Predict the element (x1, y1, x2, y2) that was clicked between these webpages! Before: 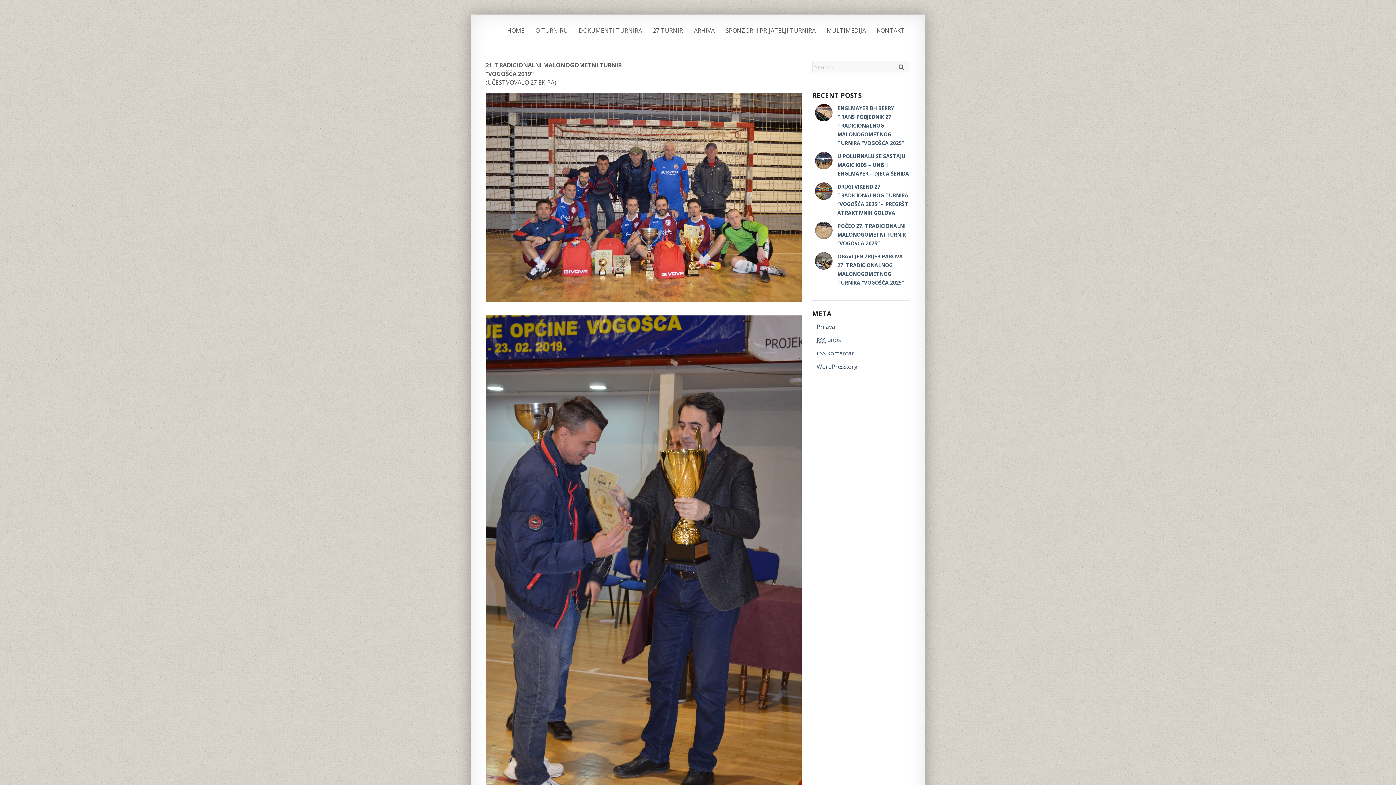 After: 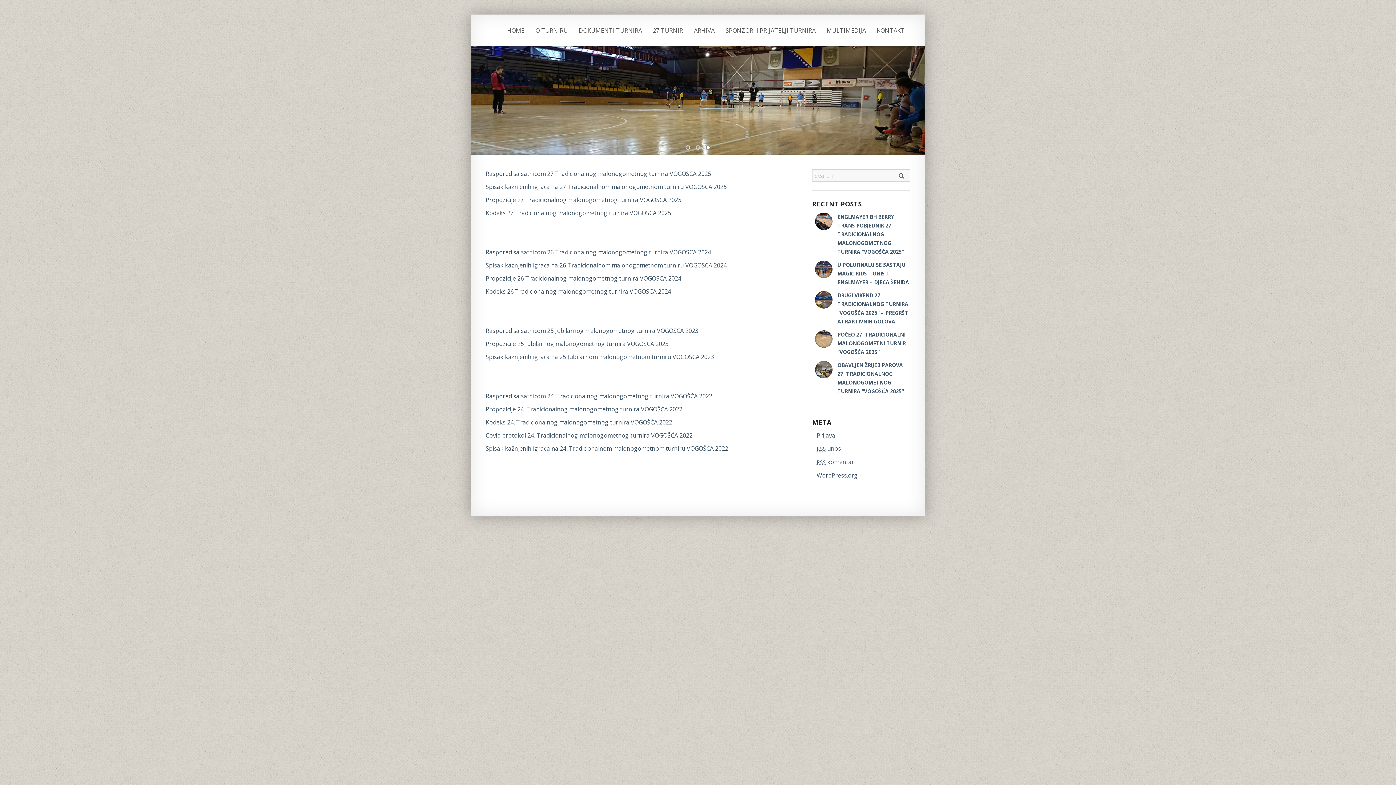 Action: bbox: (573, 14, 647, 45) label: DOKUMENTI TURNIRA